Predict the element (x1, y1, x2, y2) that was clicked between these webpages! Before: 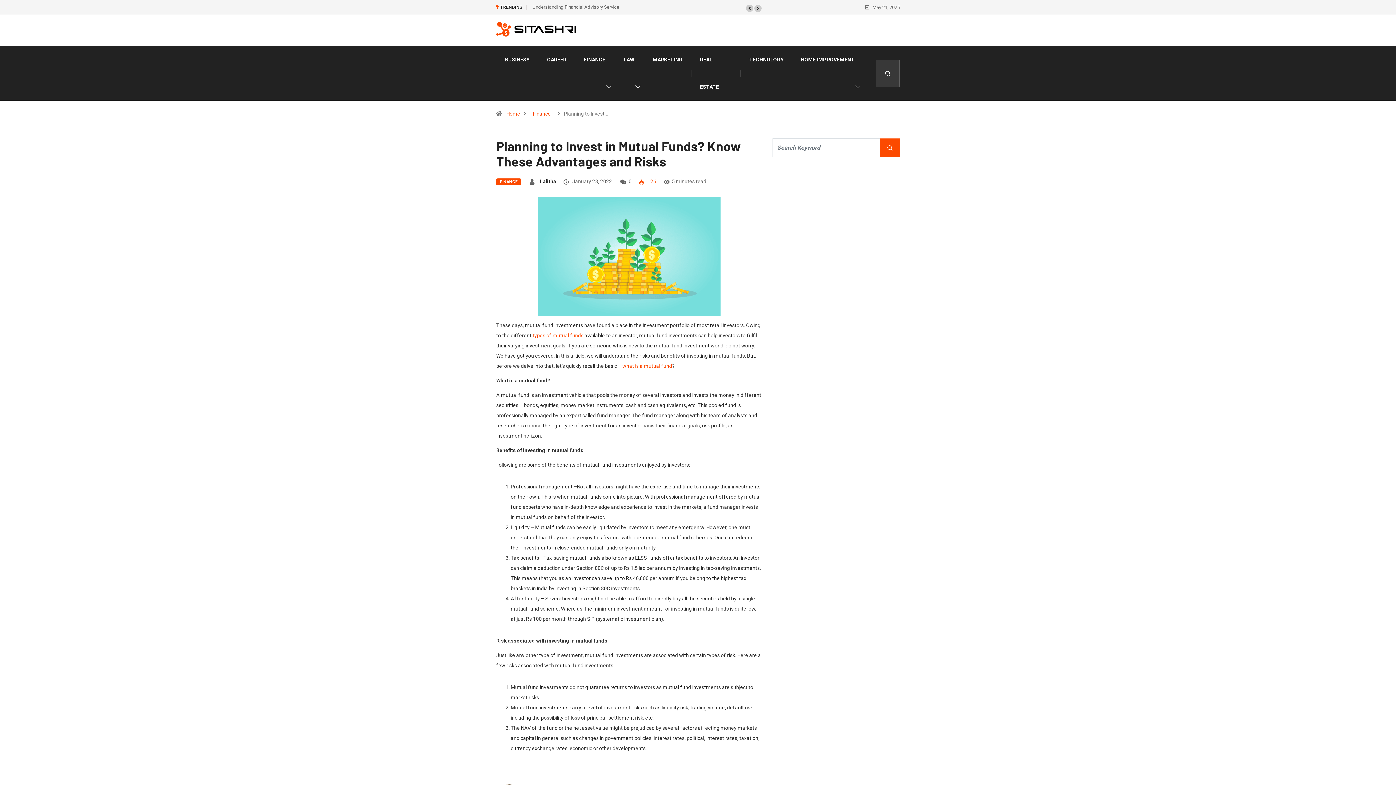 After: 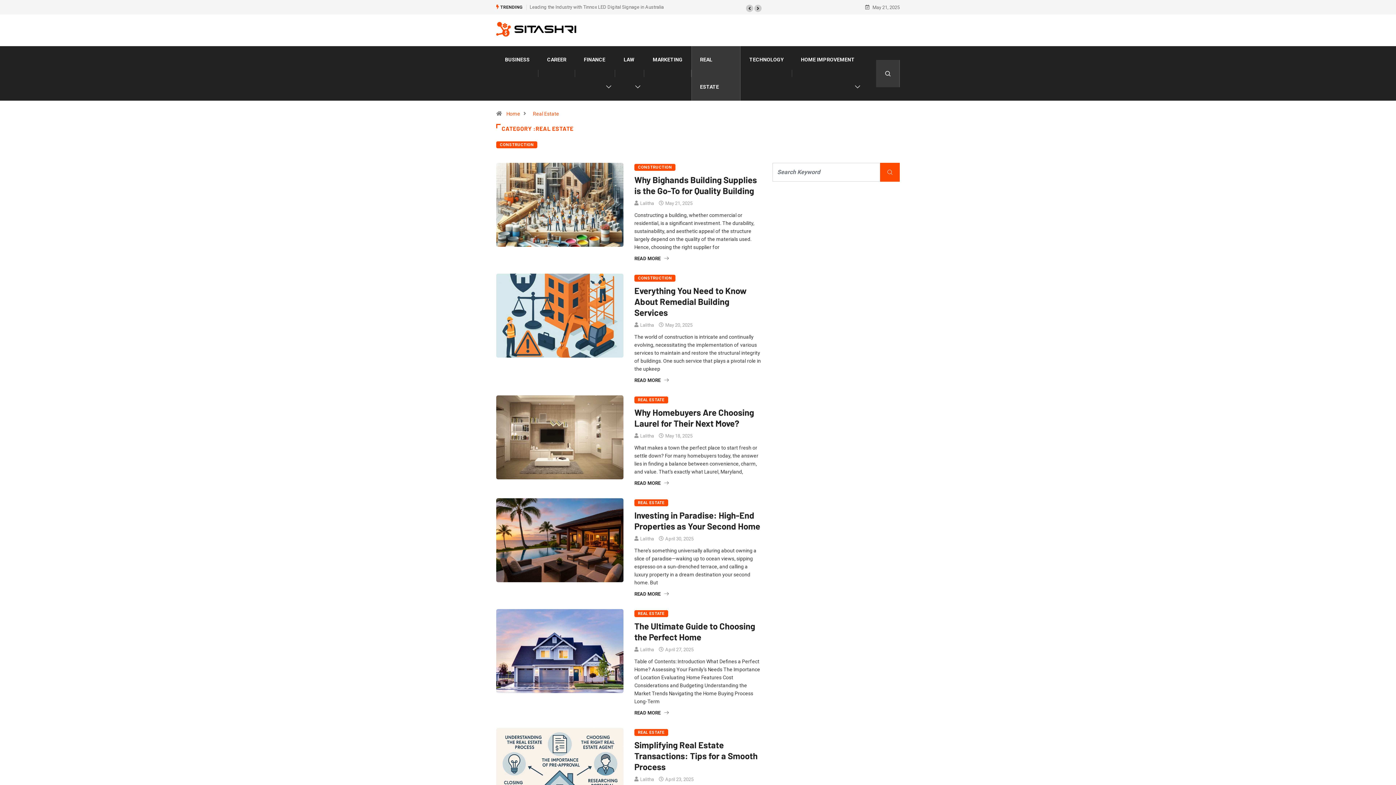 Action: bbox: (700, 46, 732, 100) label: REAL ESTATE